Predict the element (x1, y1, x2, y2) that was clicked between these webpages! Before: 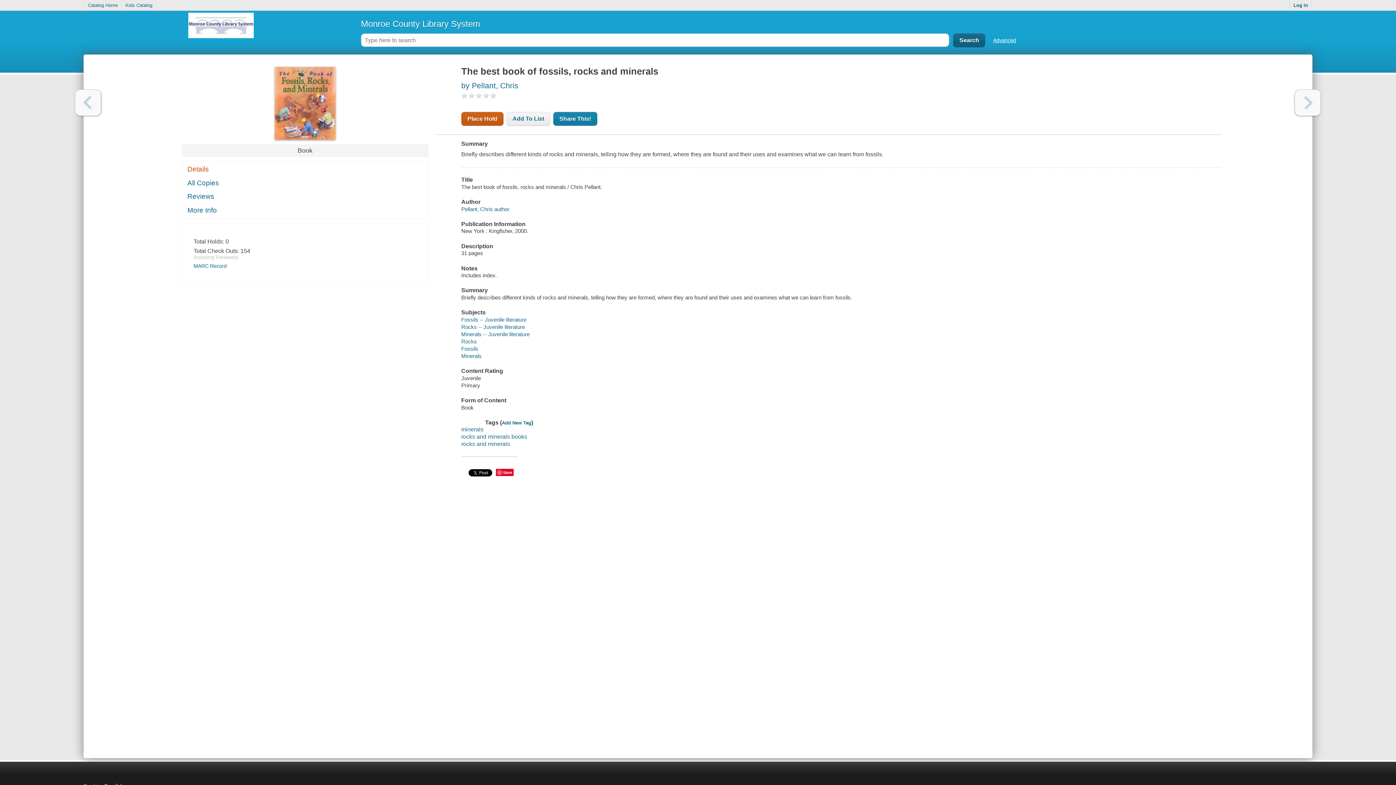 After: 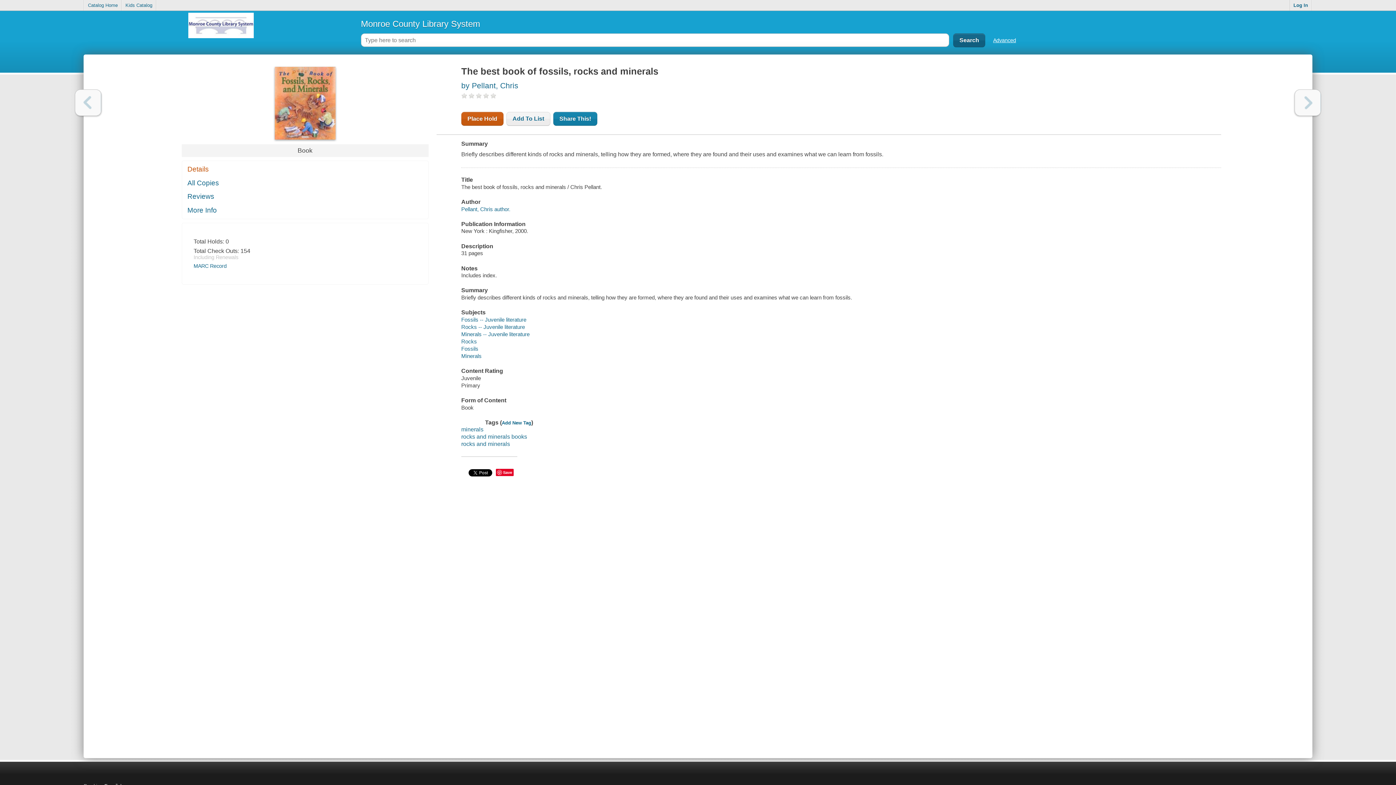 Action: bbox: (75, 89, 101, 116) label: Previous